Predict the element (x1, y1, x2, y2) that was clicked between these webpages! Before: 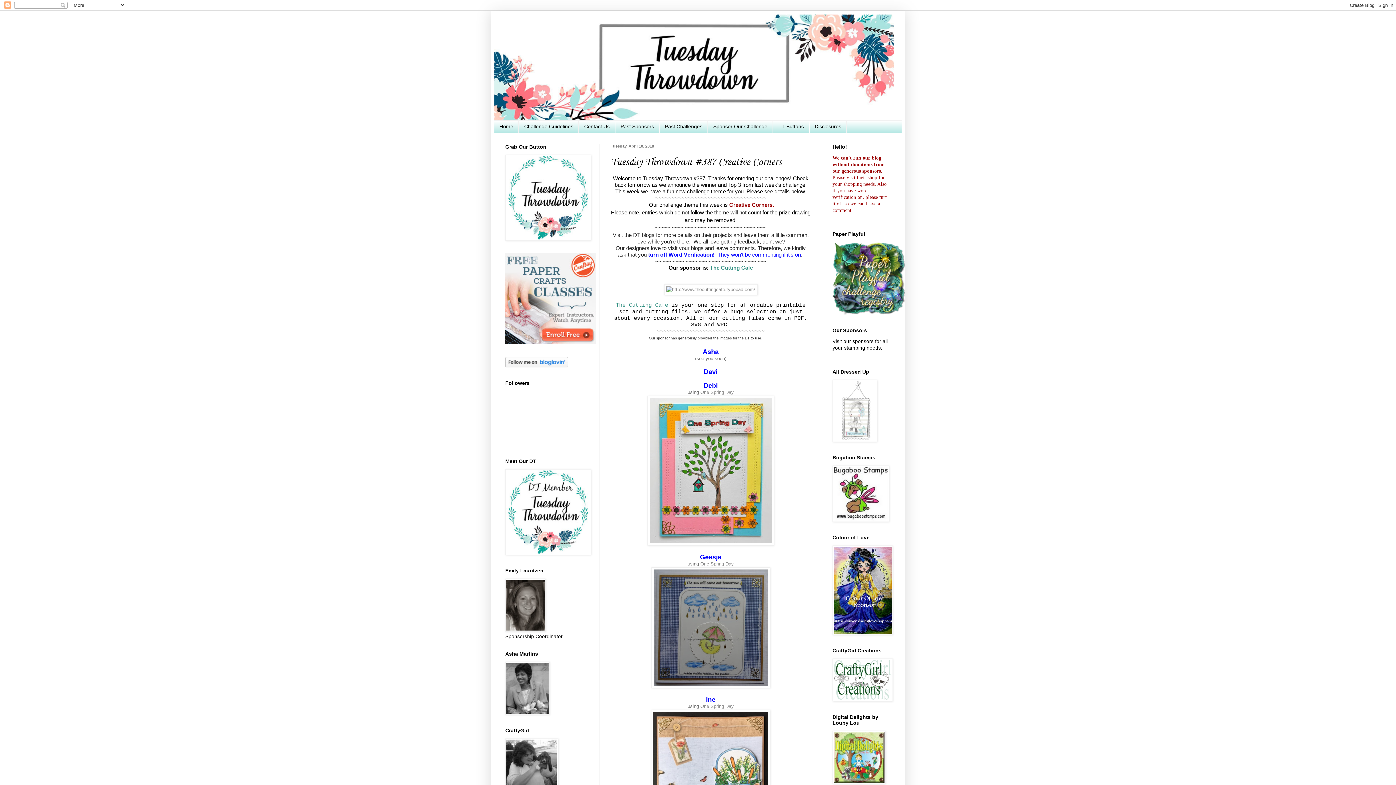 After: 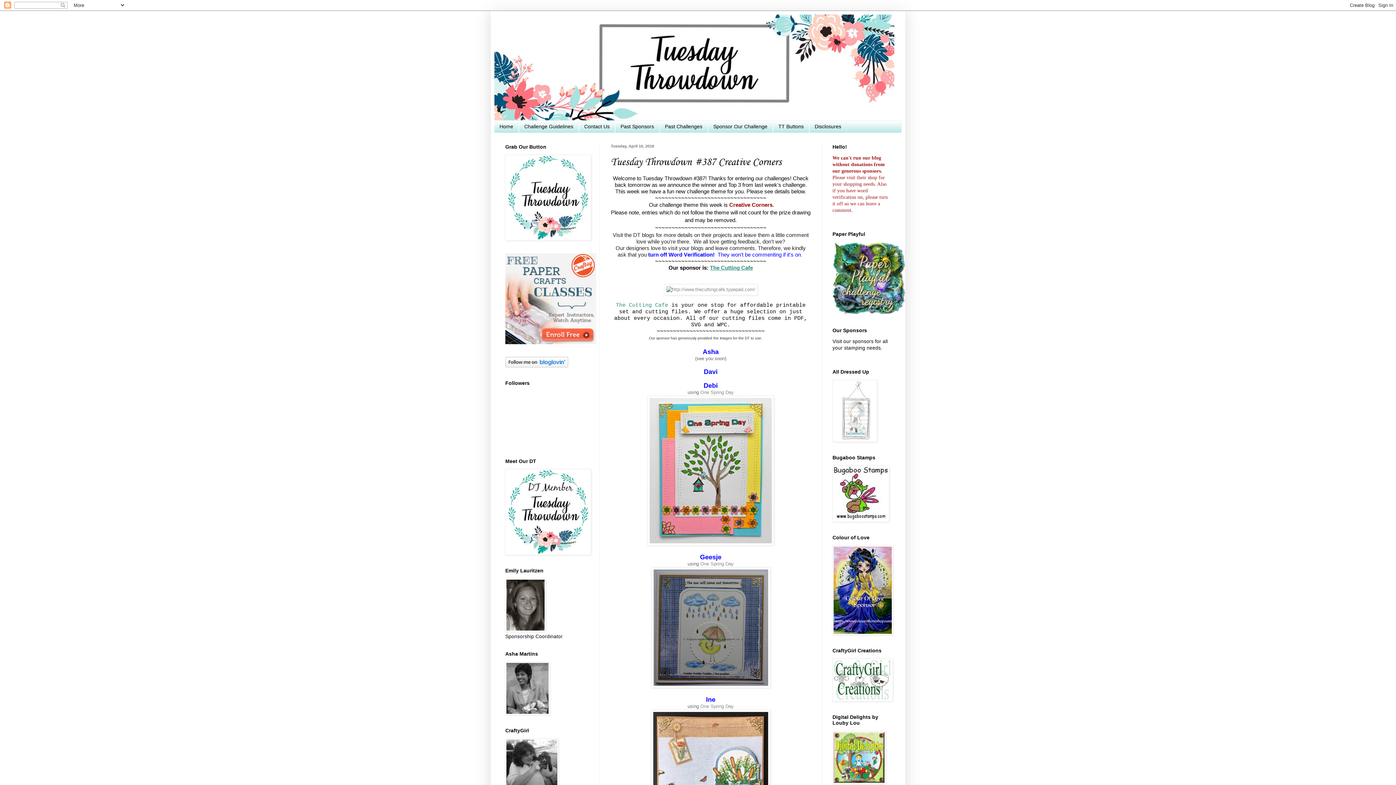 Action: label: The Cutting Cafe bbox: (710, 264, 753, 270)